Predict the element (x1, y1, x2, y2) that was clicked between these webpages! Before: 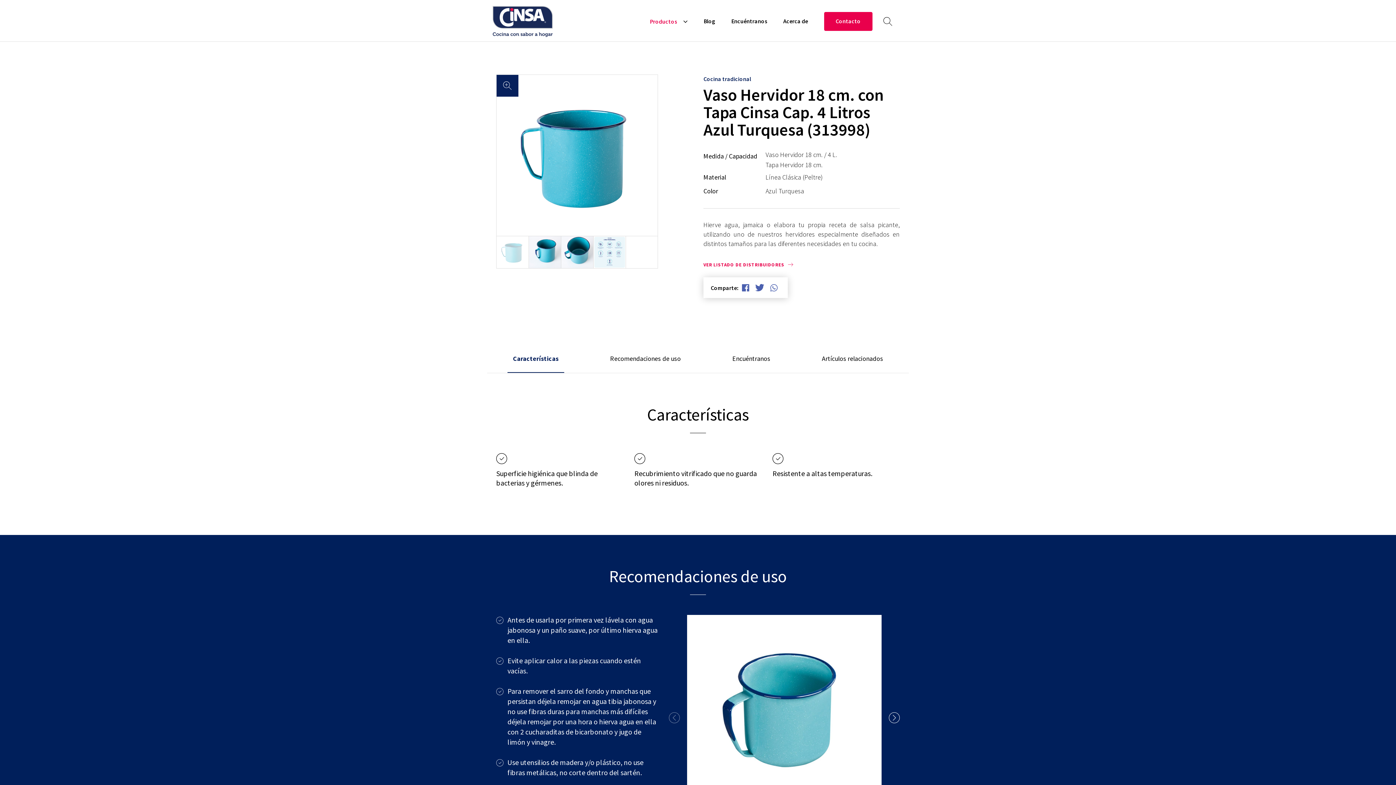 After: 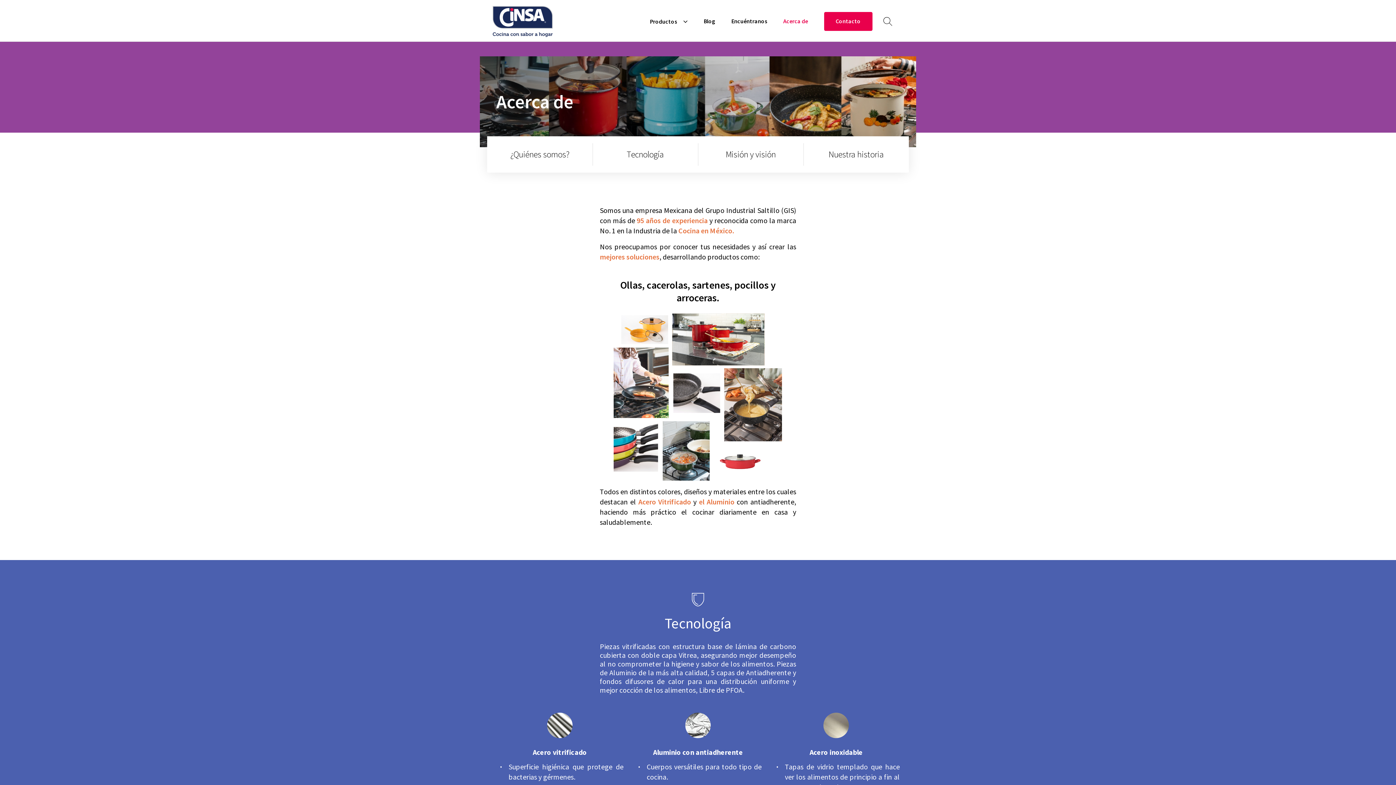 Action: label: Acerca de bbox: (783, 13, 808, 29)